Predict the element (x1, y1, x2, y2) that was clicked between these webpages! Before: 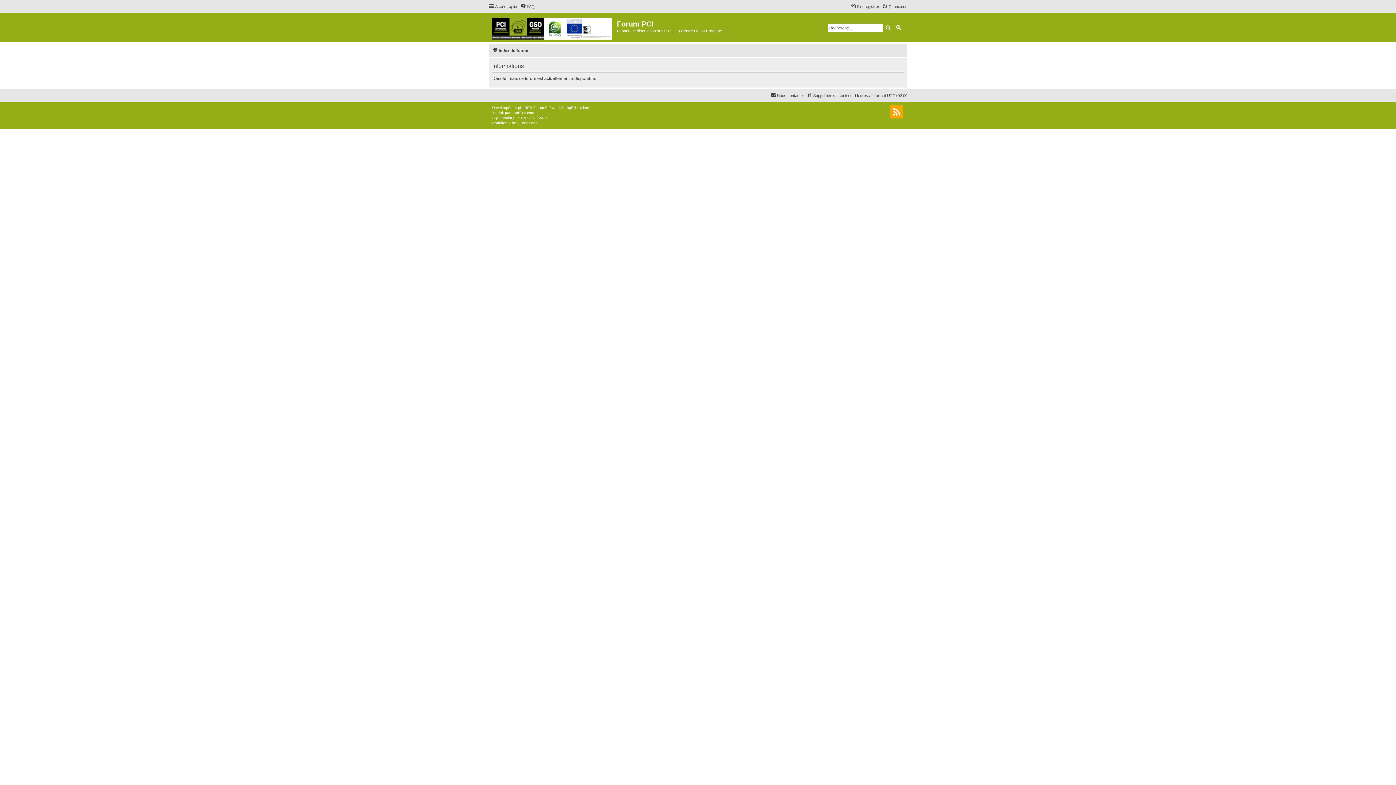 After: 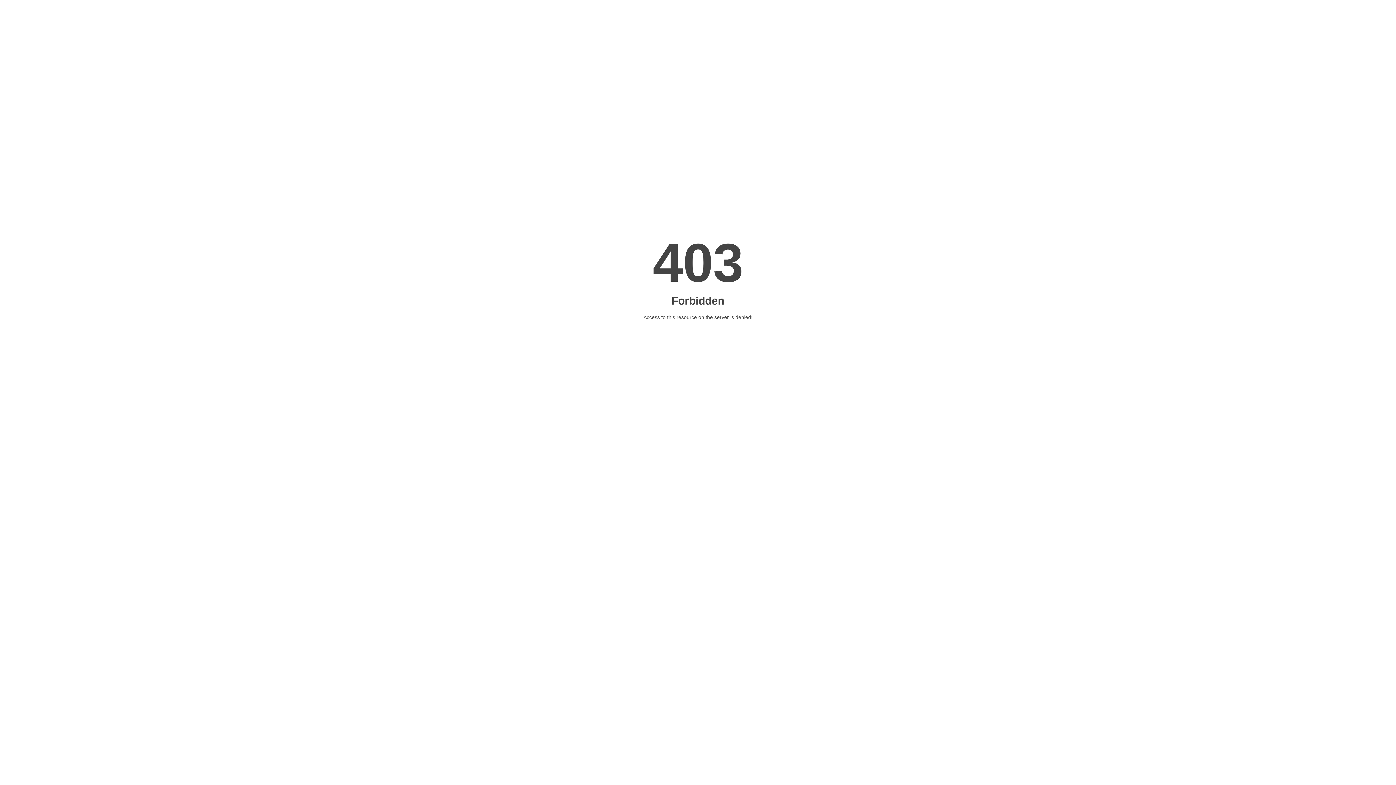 Action: label: Mazeltof bbox: (523, 115, 537, 120)